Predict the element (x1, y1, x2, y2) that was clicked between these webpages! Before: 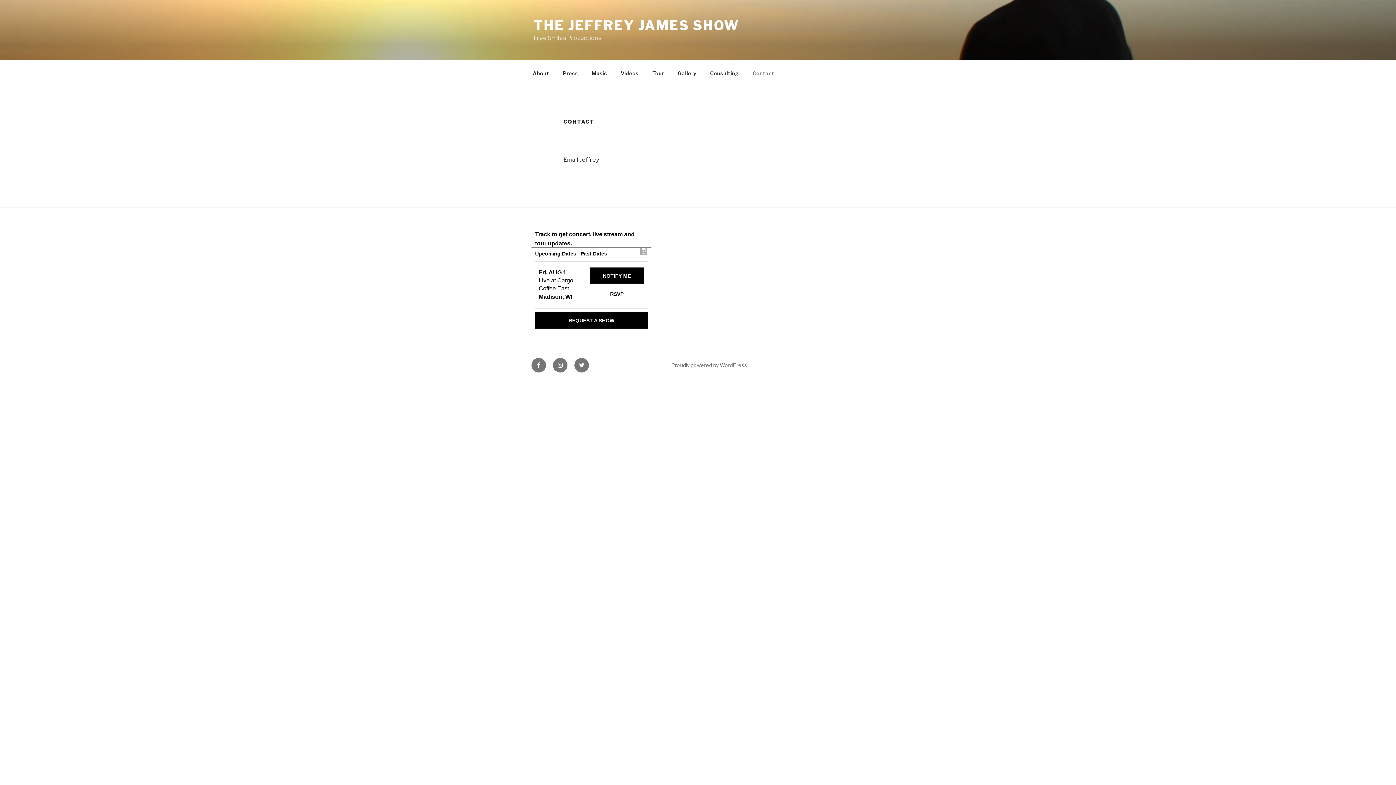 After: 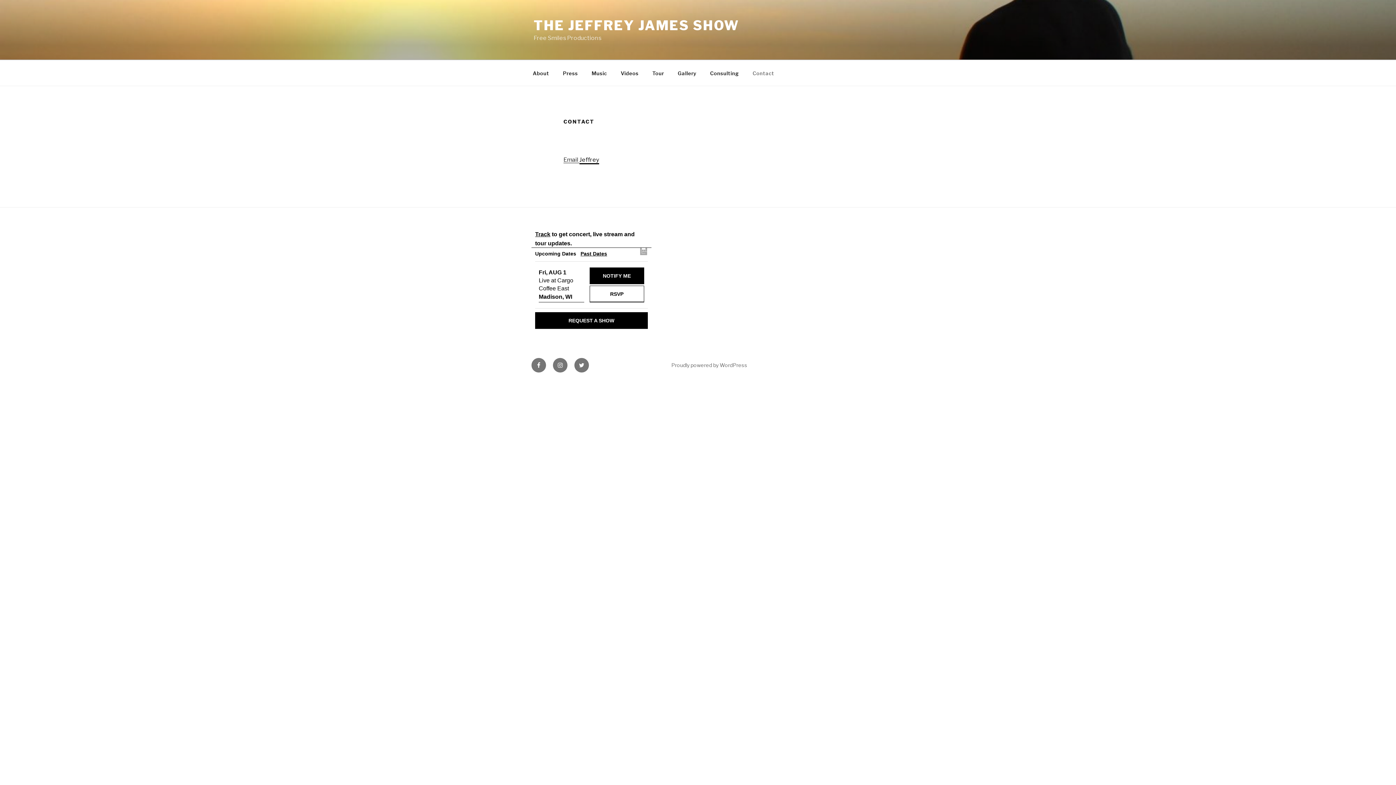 Action: bbox: (579, 156, 599, 163) label: Jeffrey (opens in a new tab)